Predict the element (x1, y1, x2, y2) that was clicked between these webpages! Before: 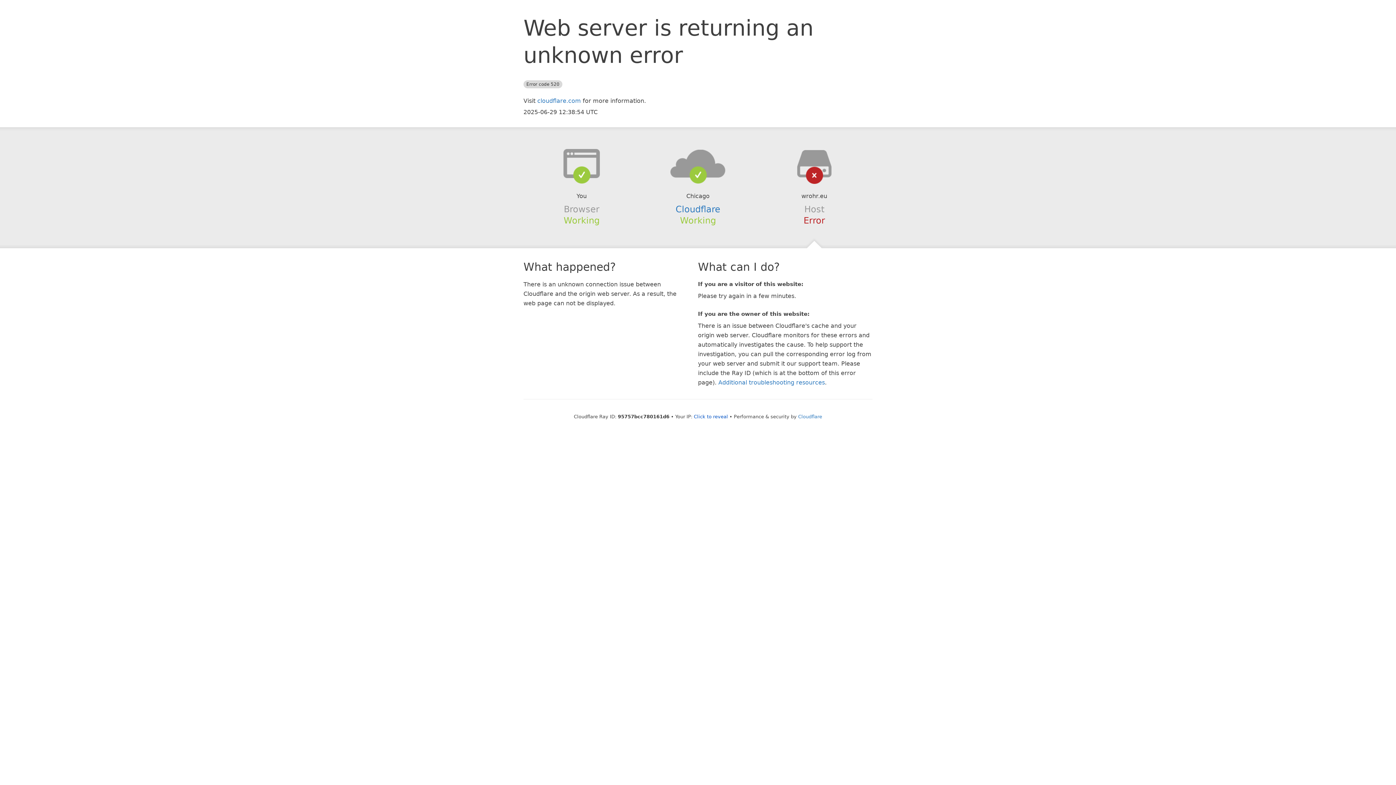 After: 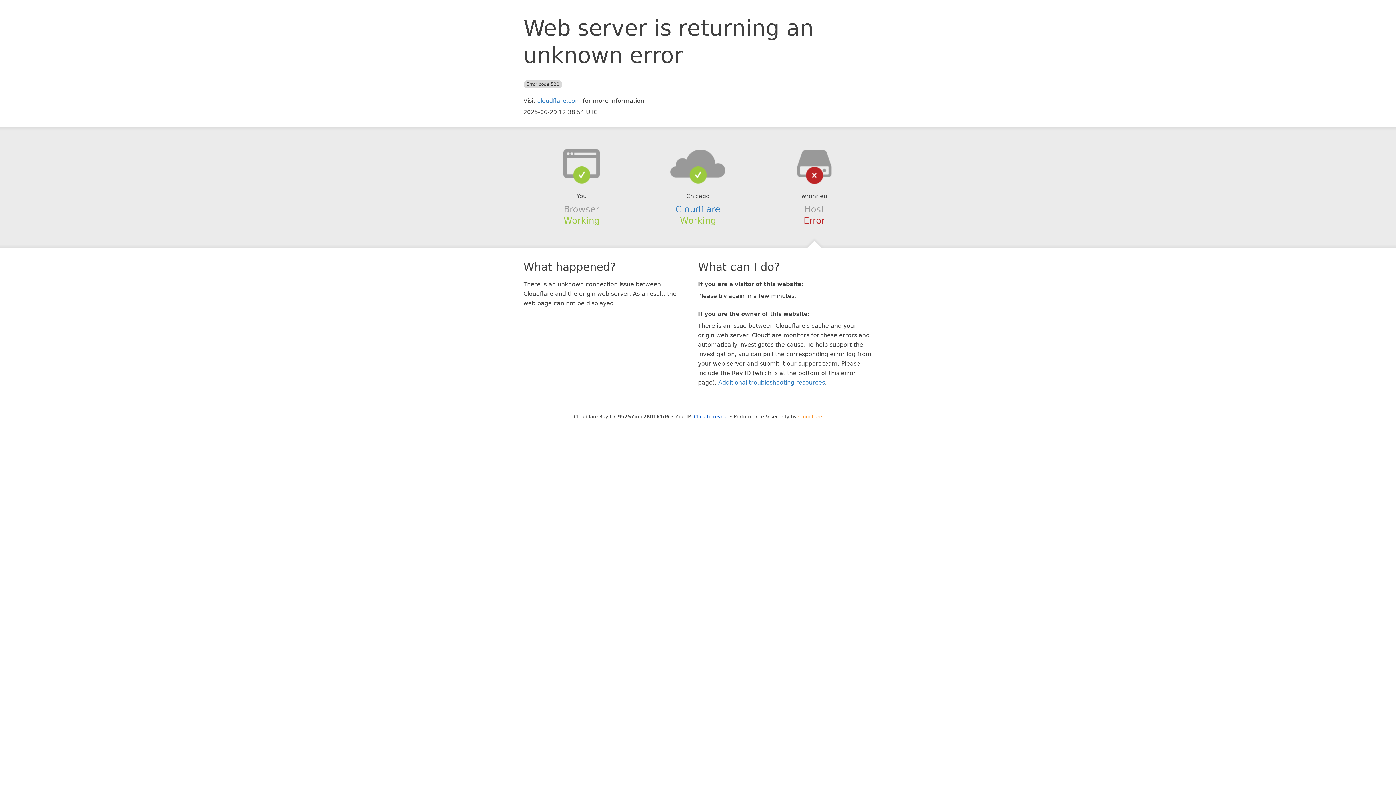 Action: label: Cloudflare bbox: (798, 414, 822, 419)